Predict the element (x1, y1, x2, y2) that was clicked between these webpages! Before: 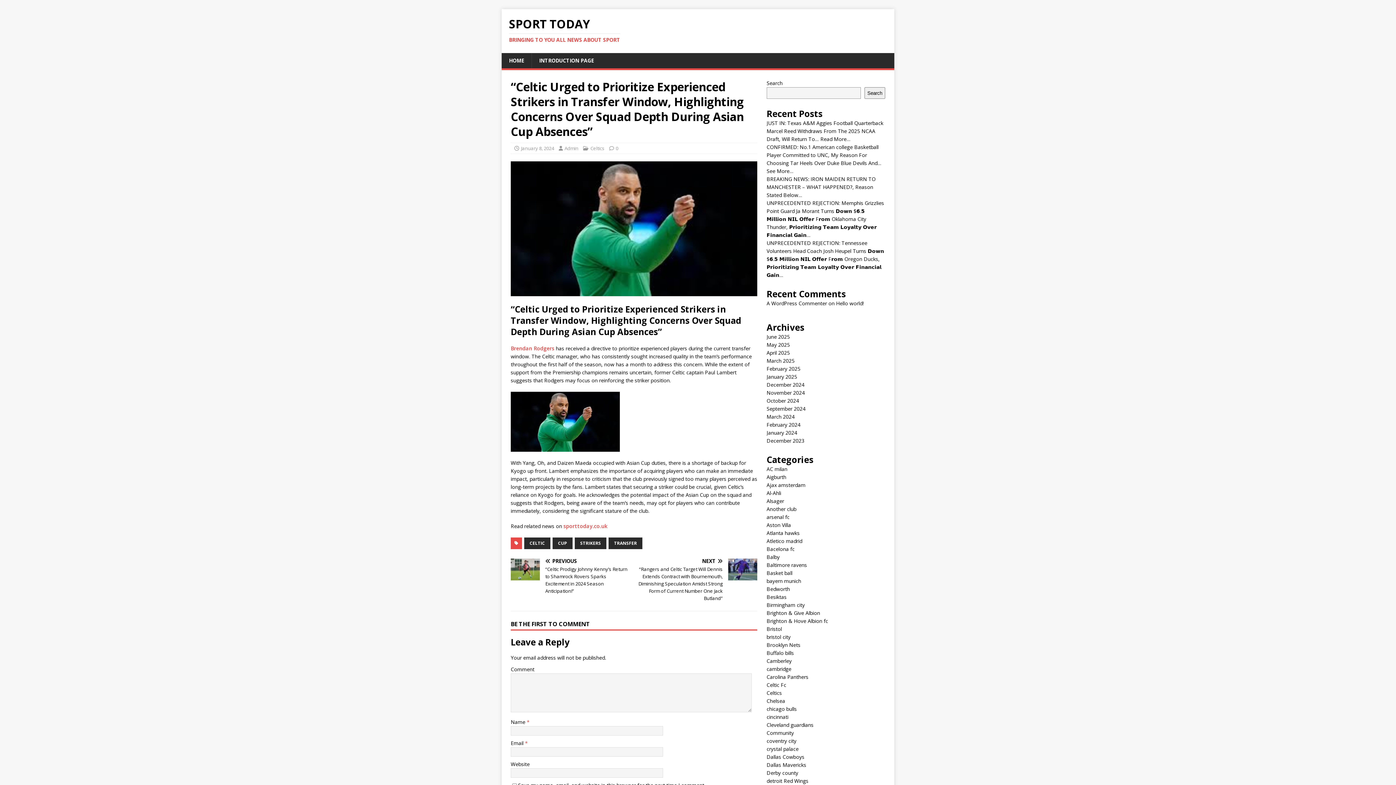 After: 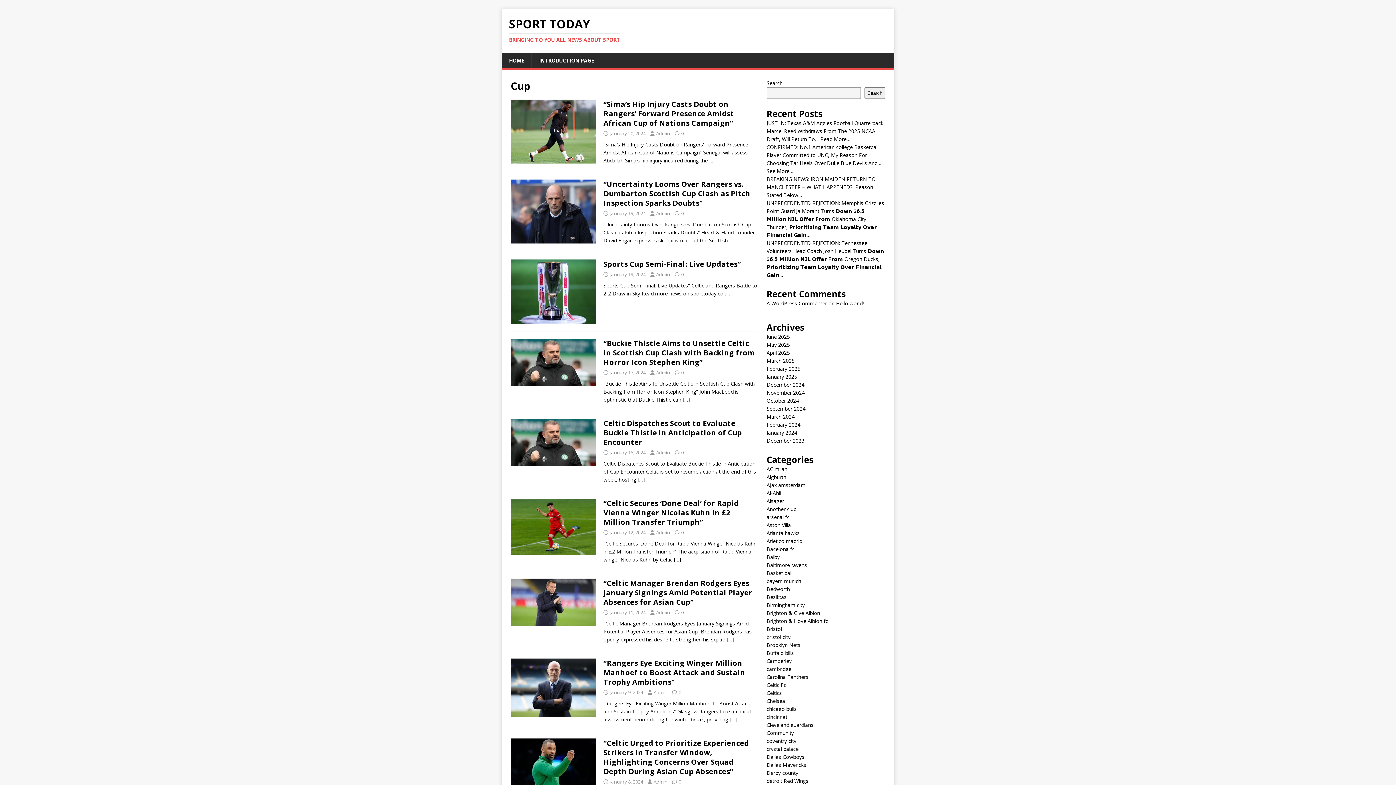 Action: label: CUP bbox: (552, 537, 572, 549)